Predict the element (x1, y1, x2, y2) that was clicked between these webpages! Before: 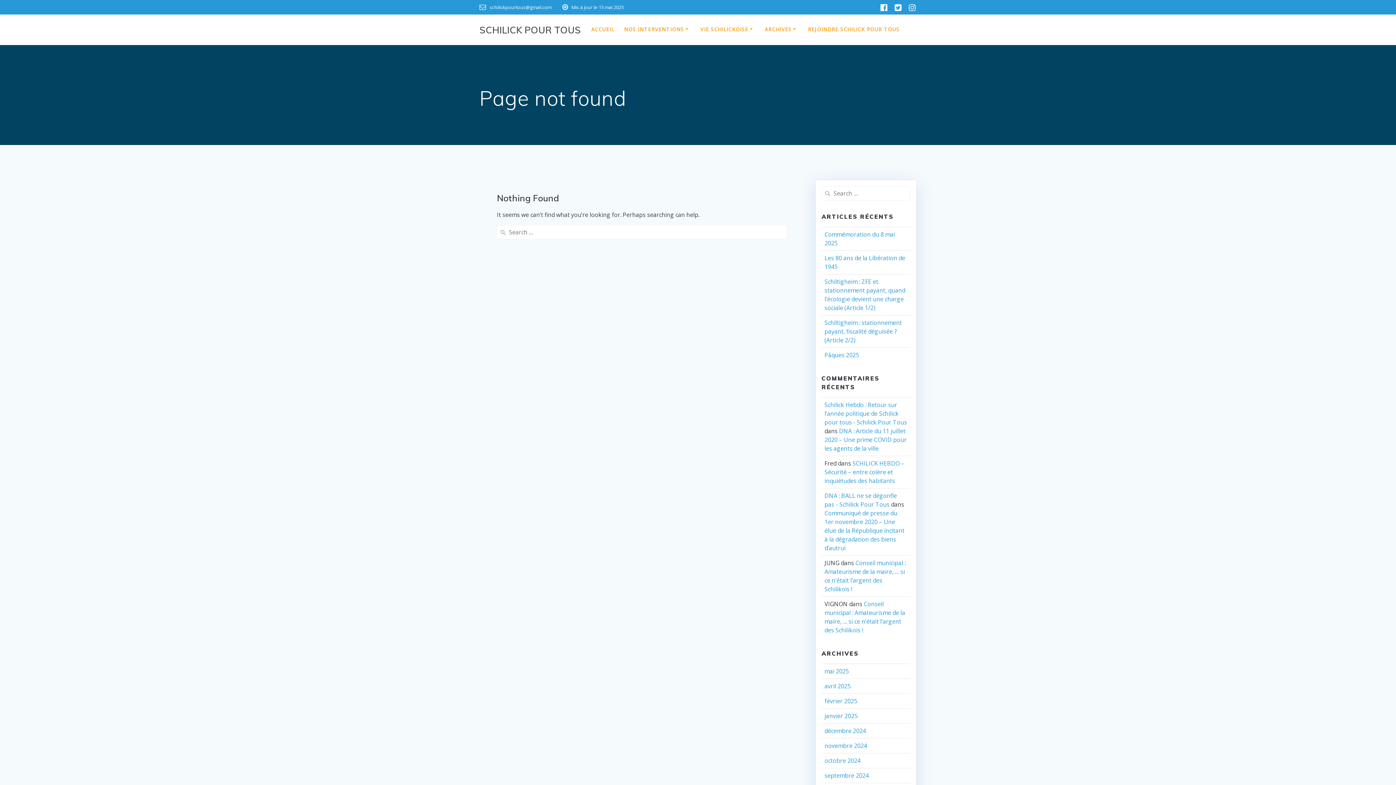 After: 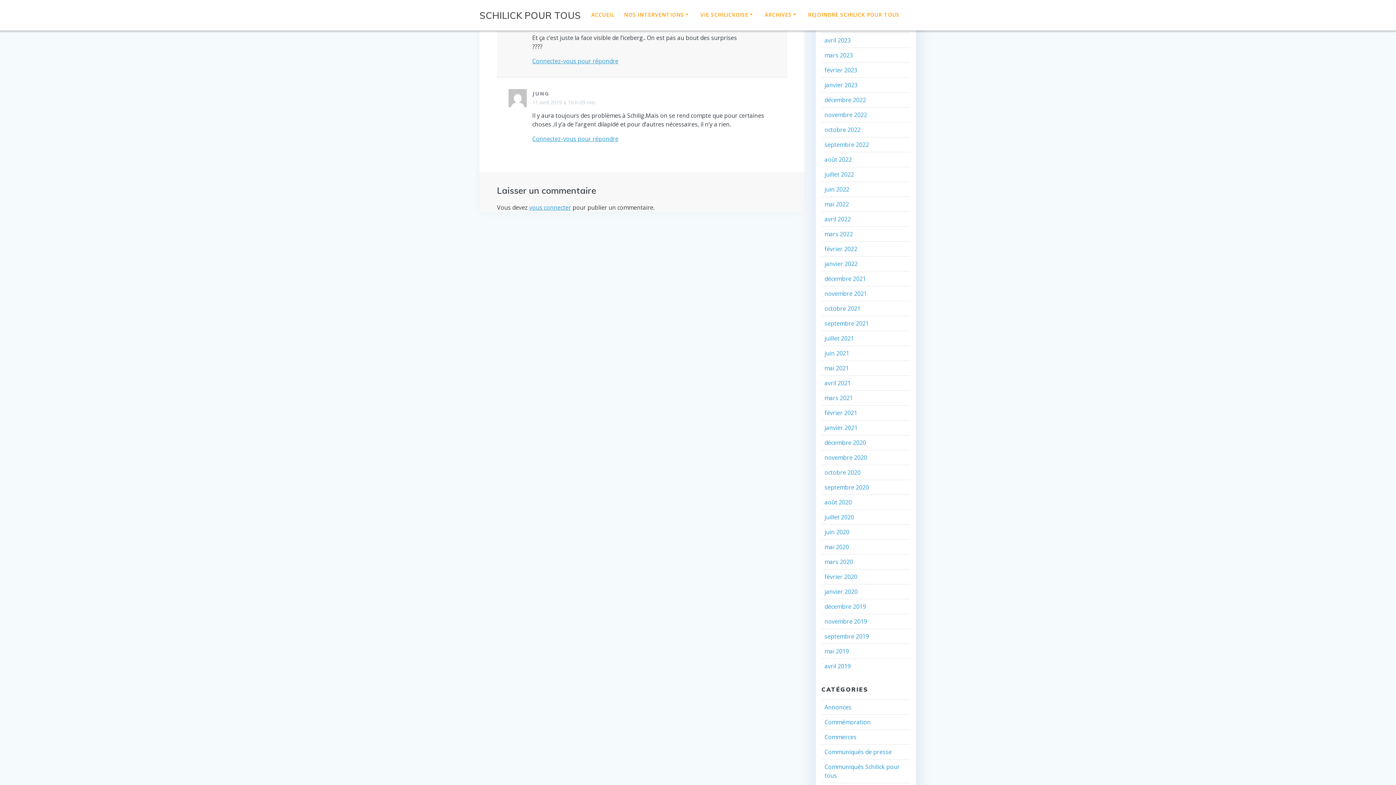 Action: bbox: (824, 600, 905, 634) label: Conseil municipal : Amateurisme de la maire, … si ce n’était l’argent des Schilikois !